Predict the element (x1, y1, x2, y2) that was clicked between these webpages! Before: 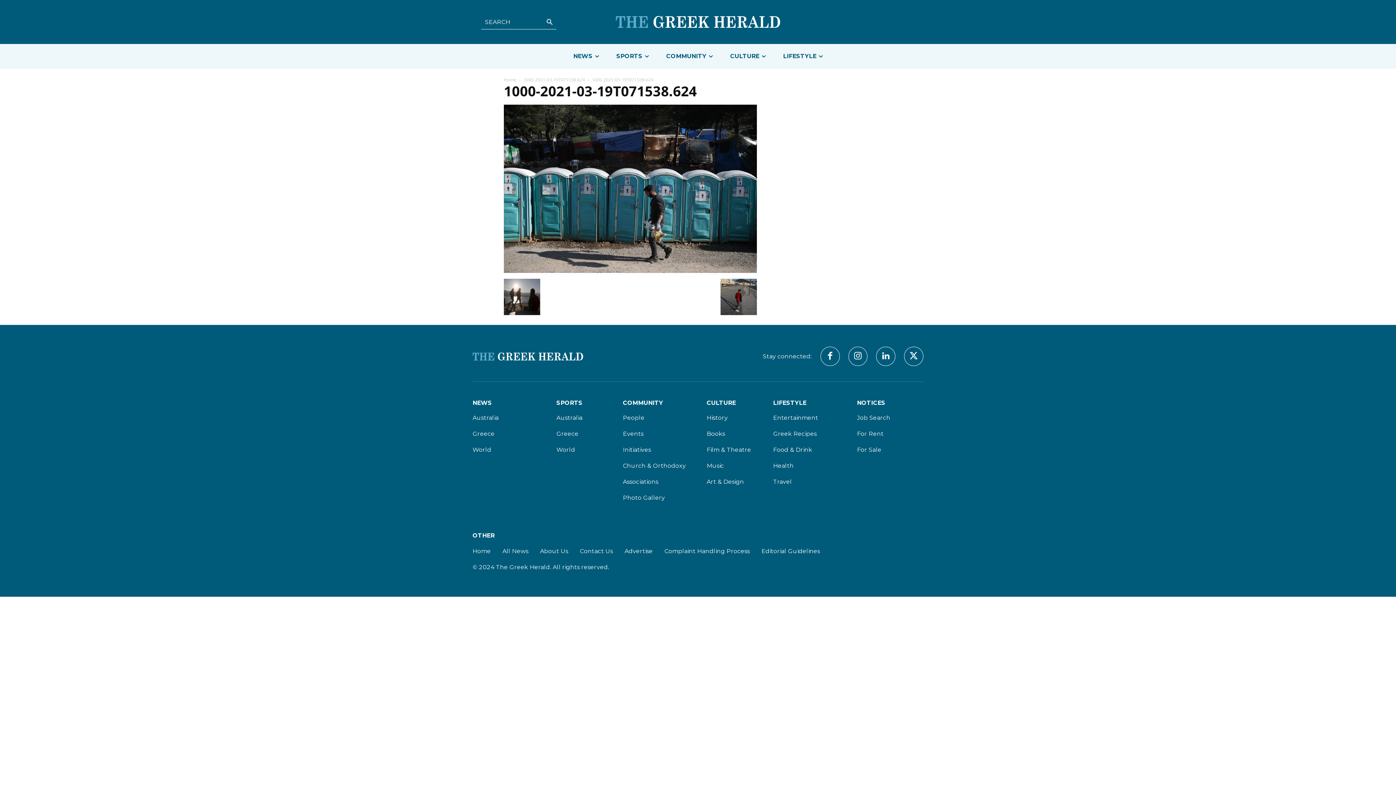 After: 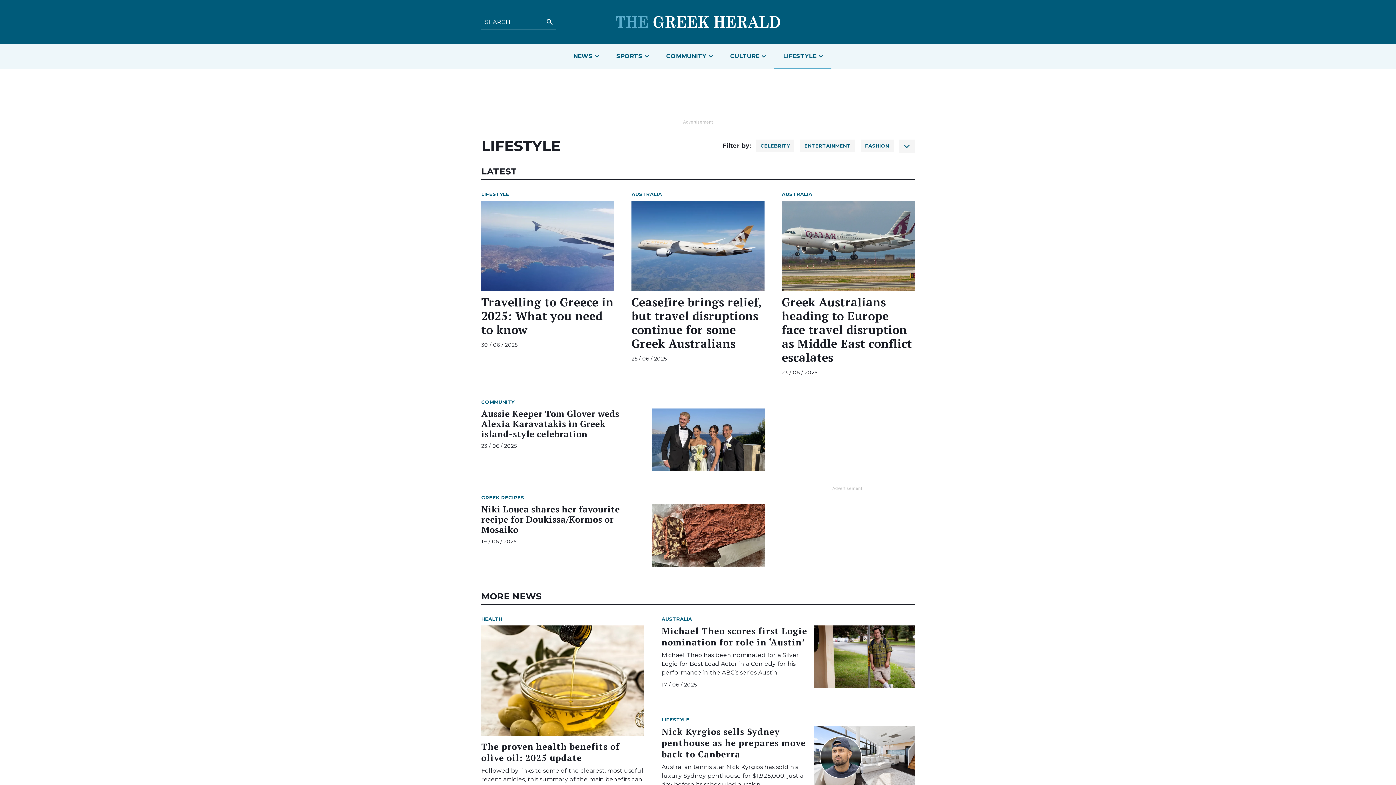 Action: bbox: (773, 399, 839, 406) label: LIFESTYLE